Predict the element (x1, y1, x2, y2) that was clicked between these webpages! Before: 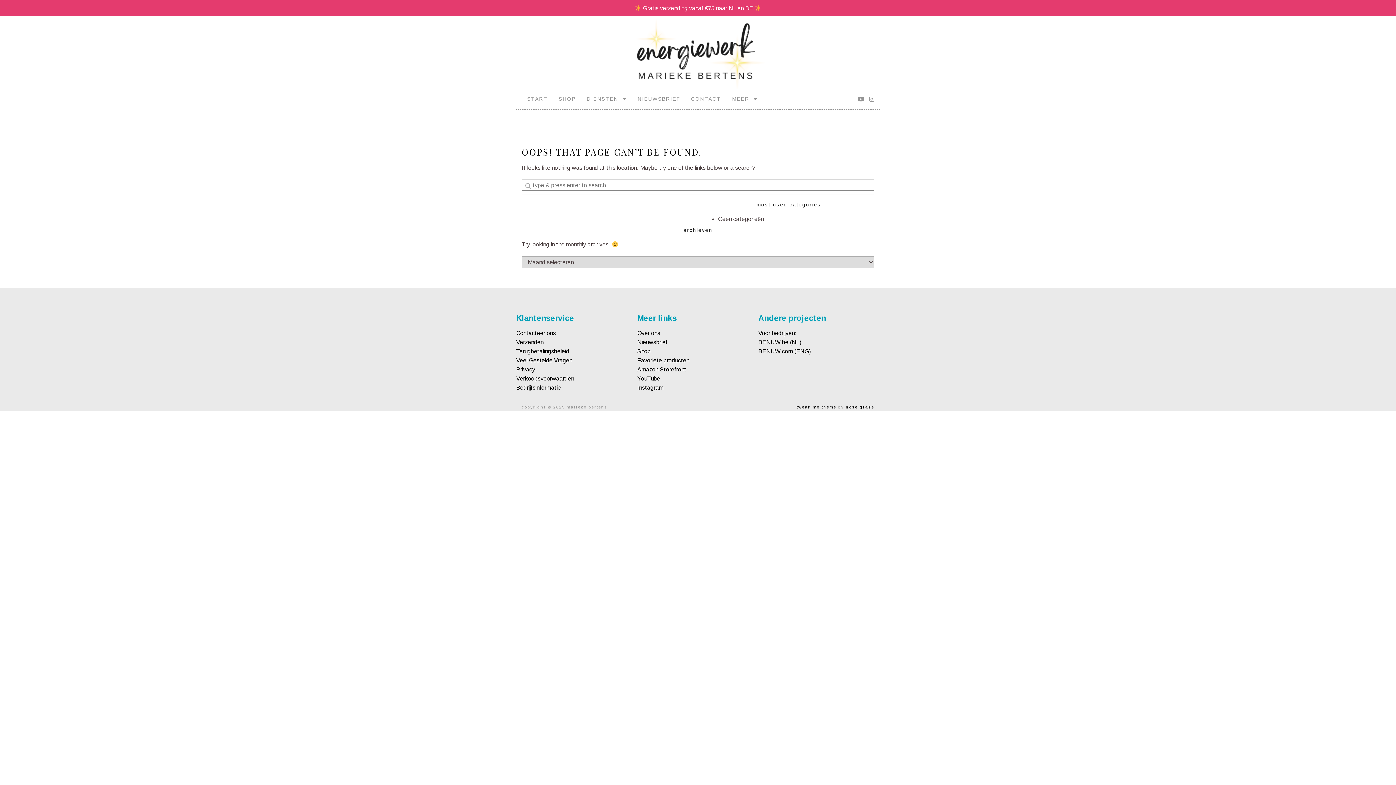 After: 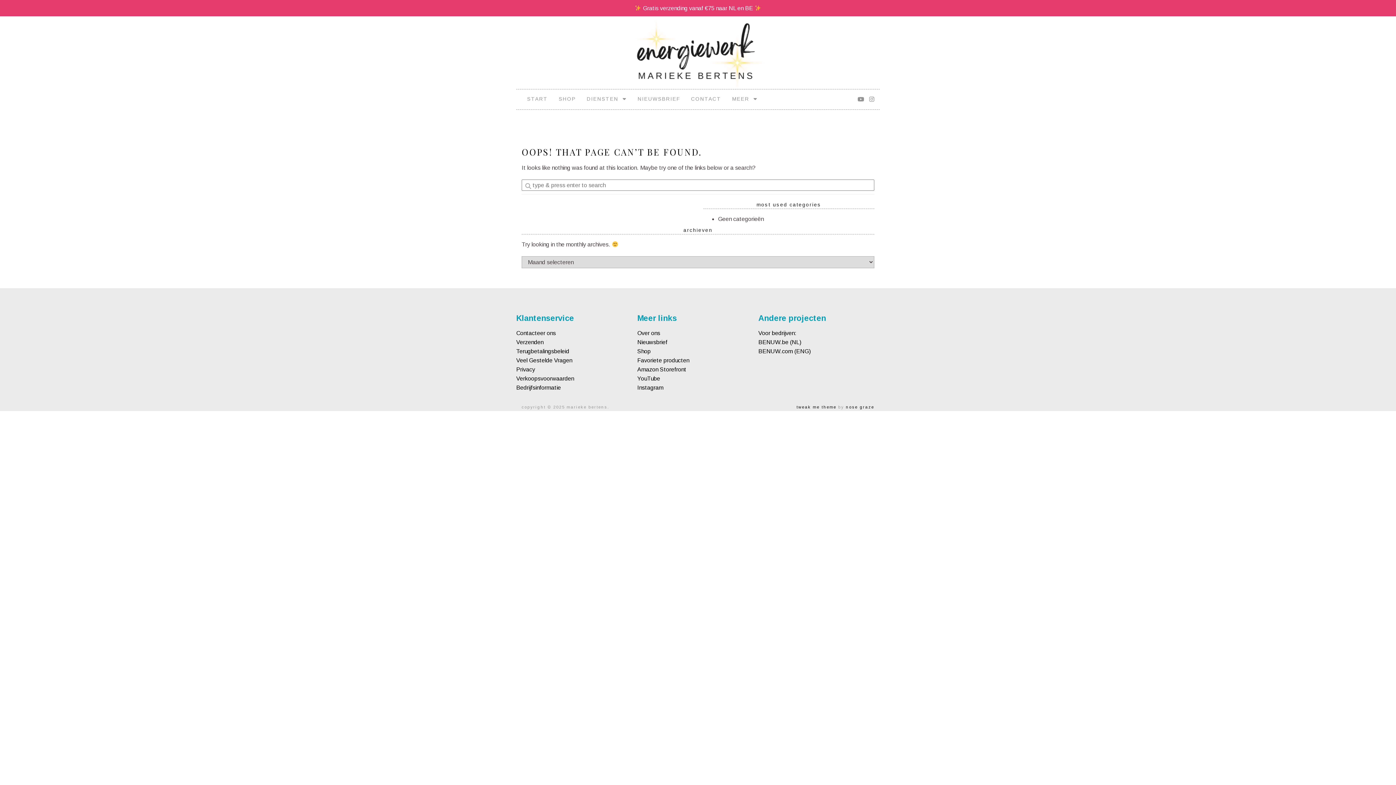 Action: label: Instagram bbox: (867, 89, 874, 109)